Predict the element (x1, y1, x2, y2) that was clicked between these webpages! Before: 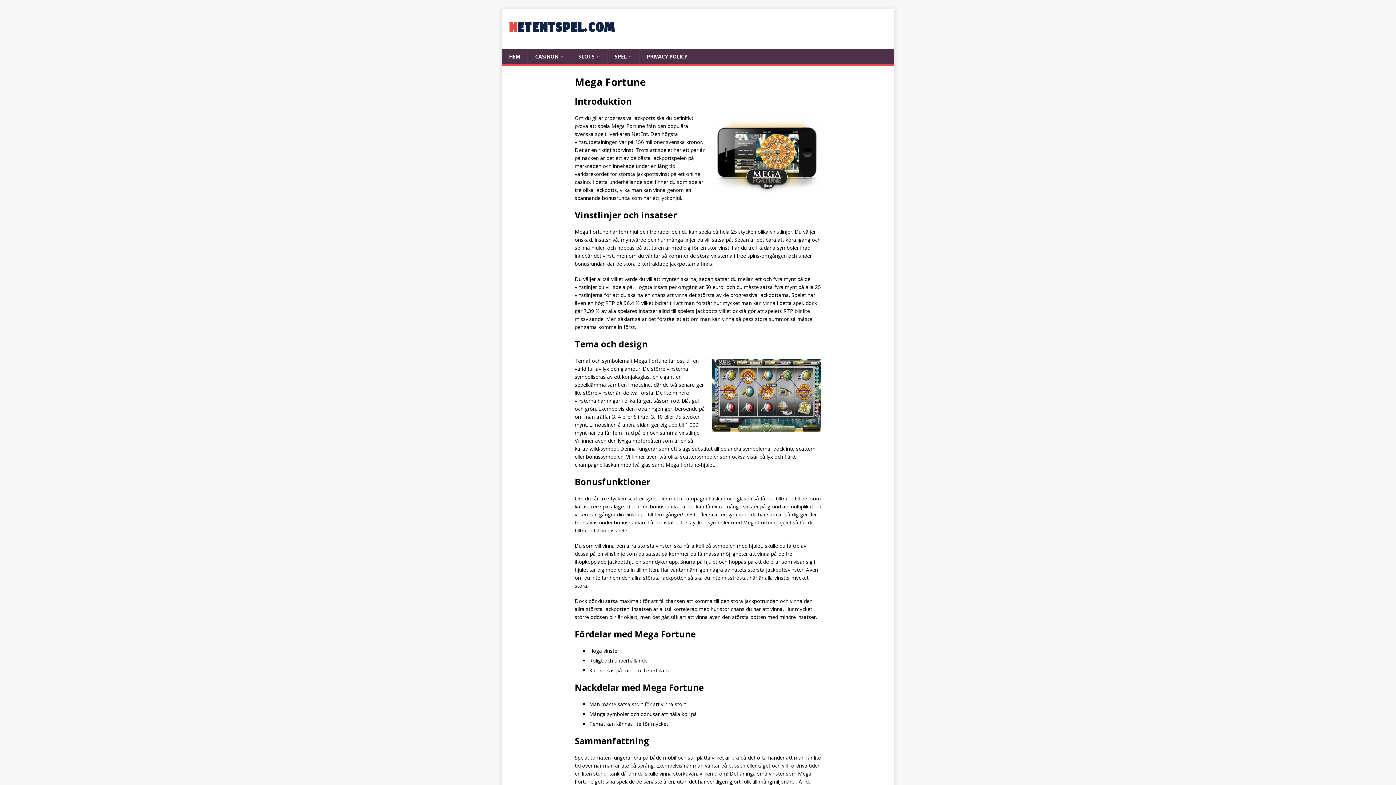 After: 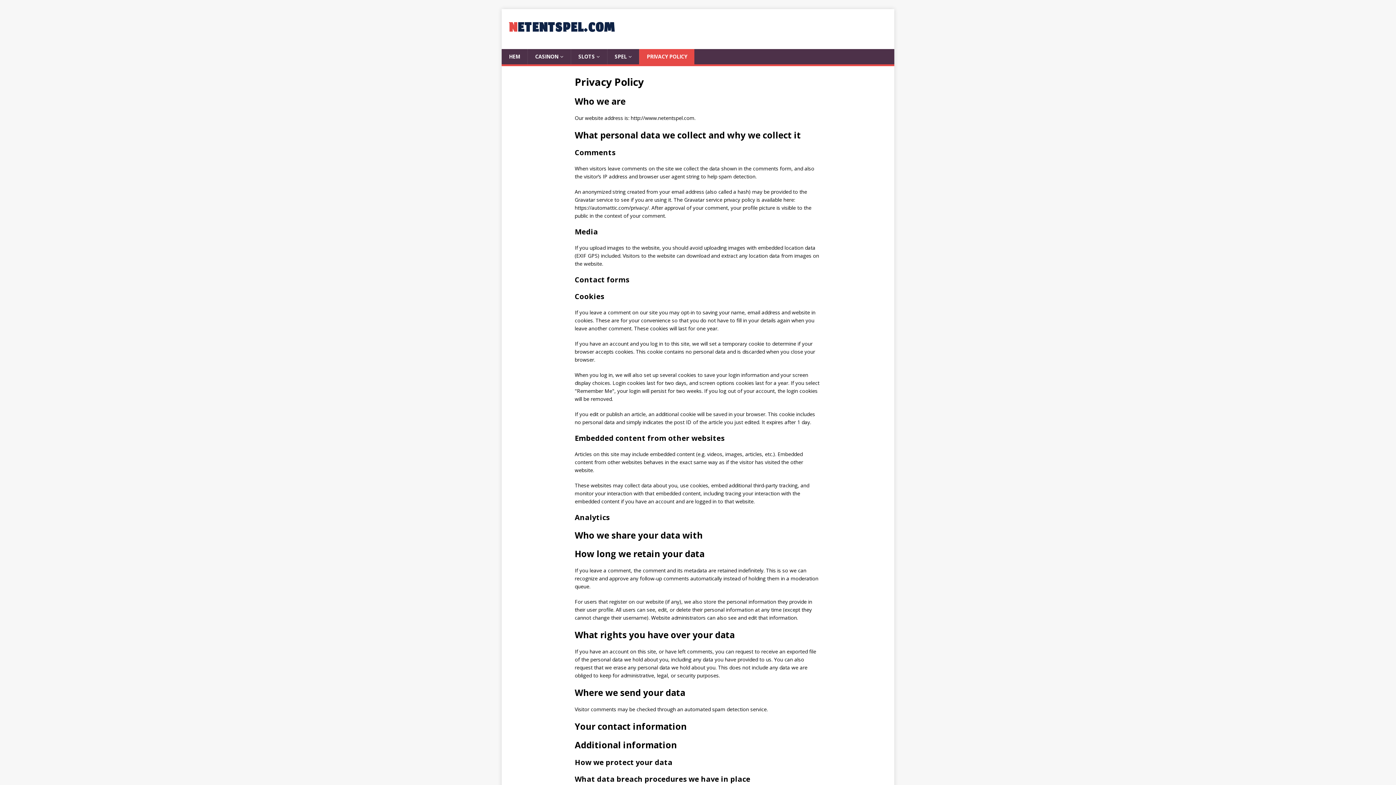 Action: label: PRIVACY POLICY bbox: (639, 49, 694, 64)